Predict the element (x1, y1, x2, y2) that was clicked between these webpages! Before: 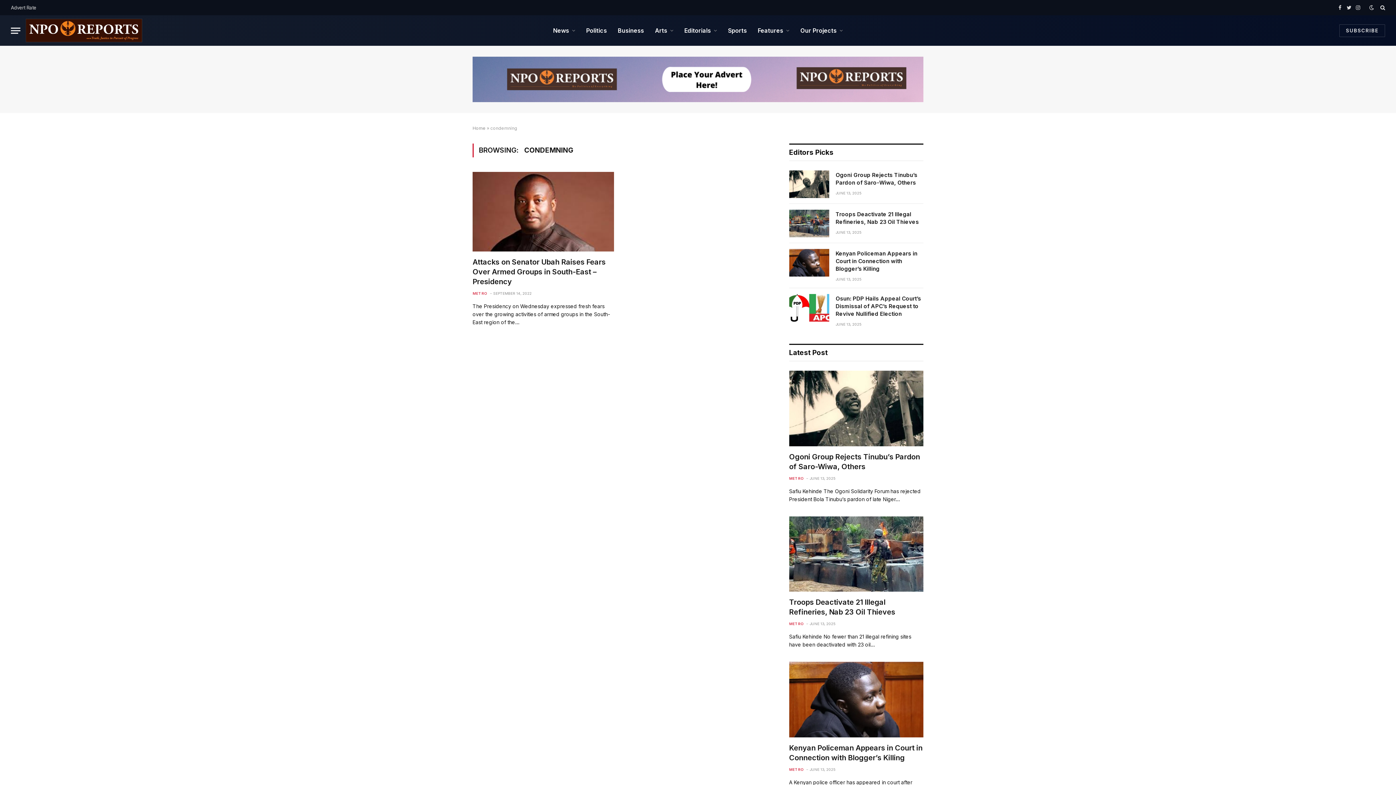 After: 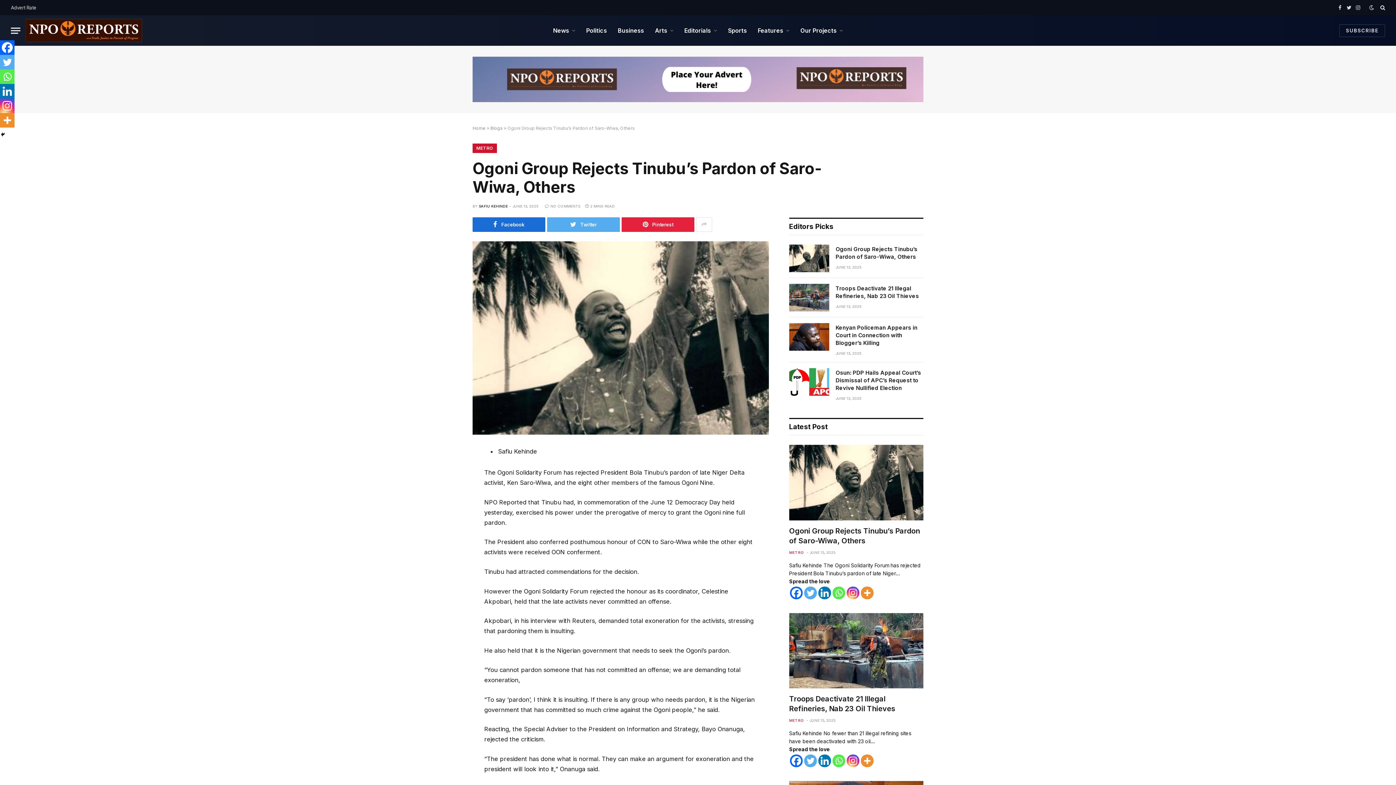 Action: bbox: (789, 370, 923, 446)